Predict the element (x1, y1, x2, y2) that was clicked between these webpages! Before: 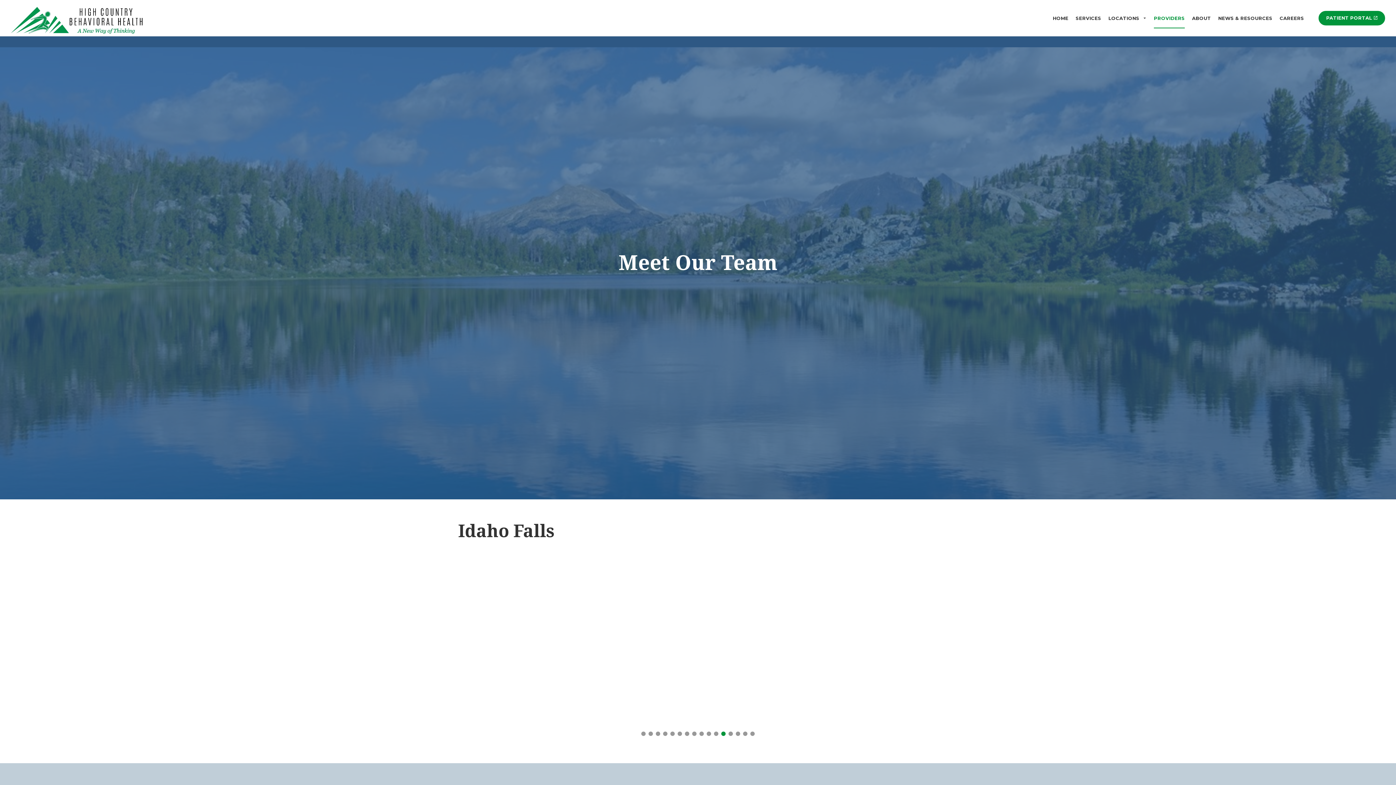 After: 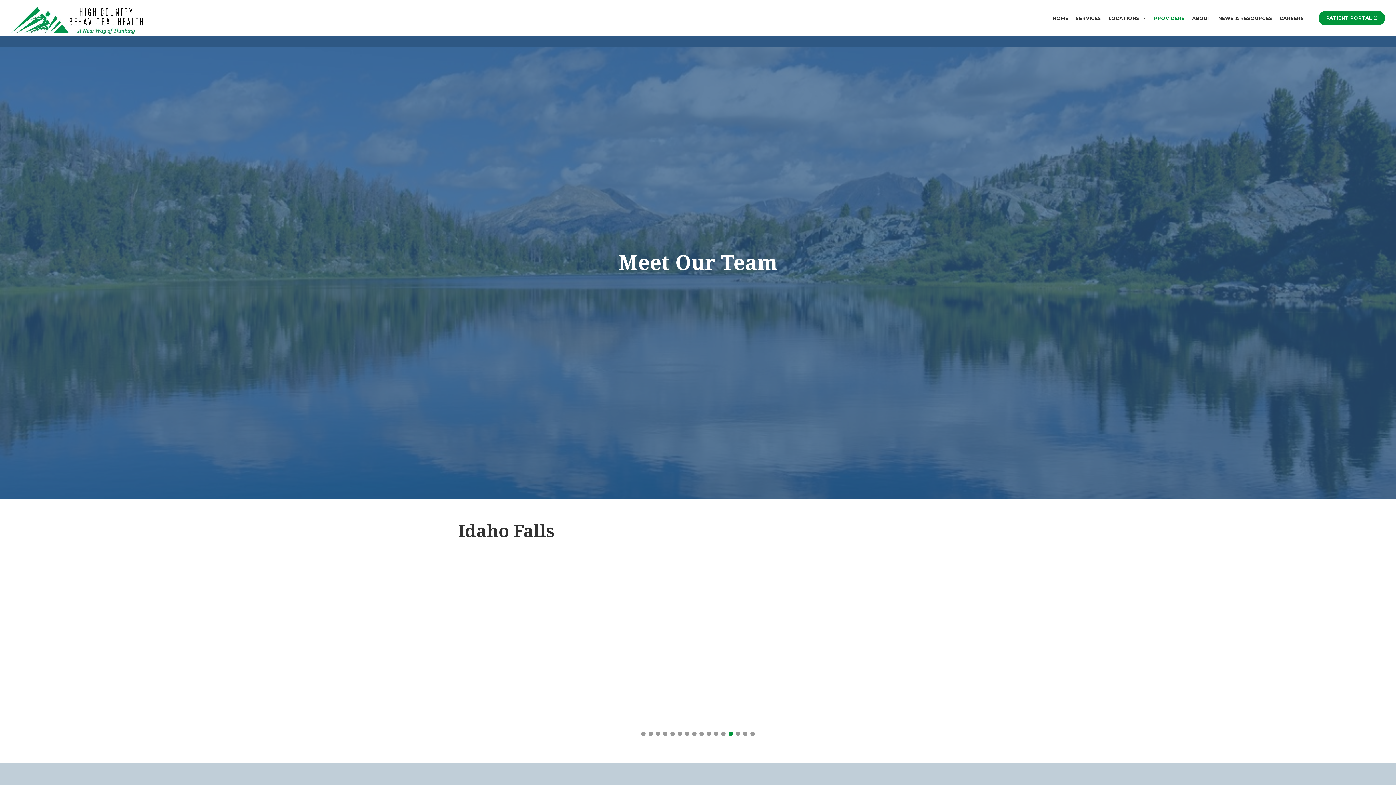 Action: bbox: (728, 732, 733, 736) label: 13 of 4